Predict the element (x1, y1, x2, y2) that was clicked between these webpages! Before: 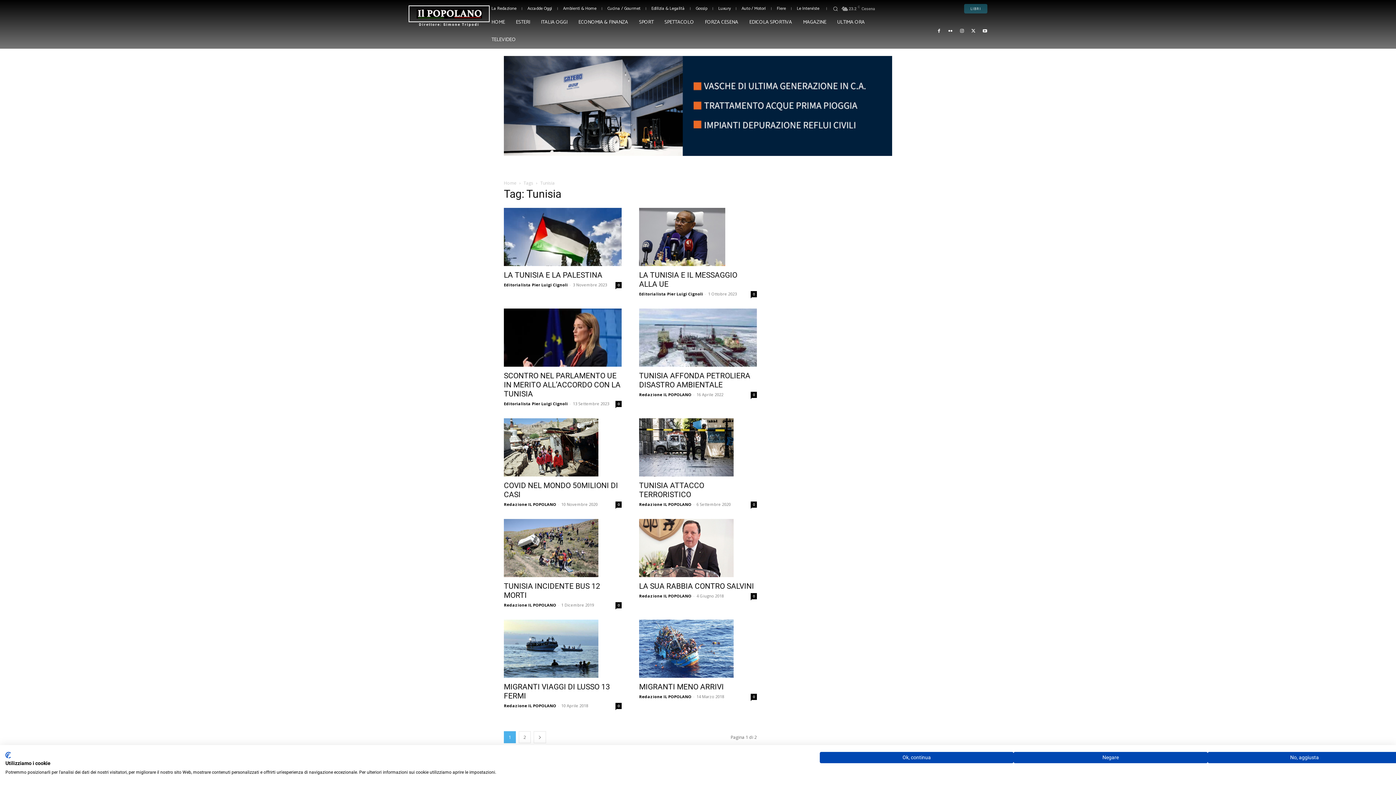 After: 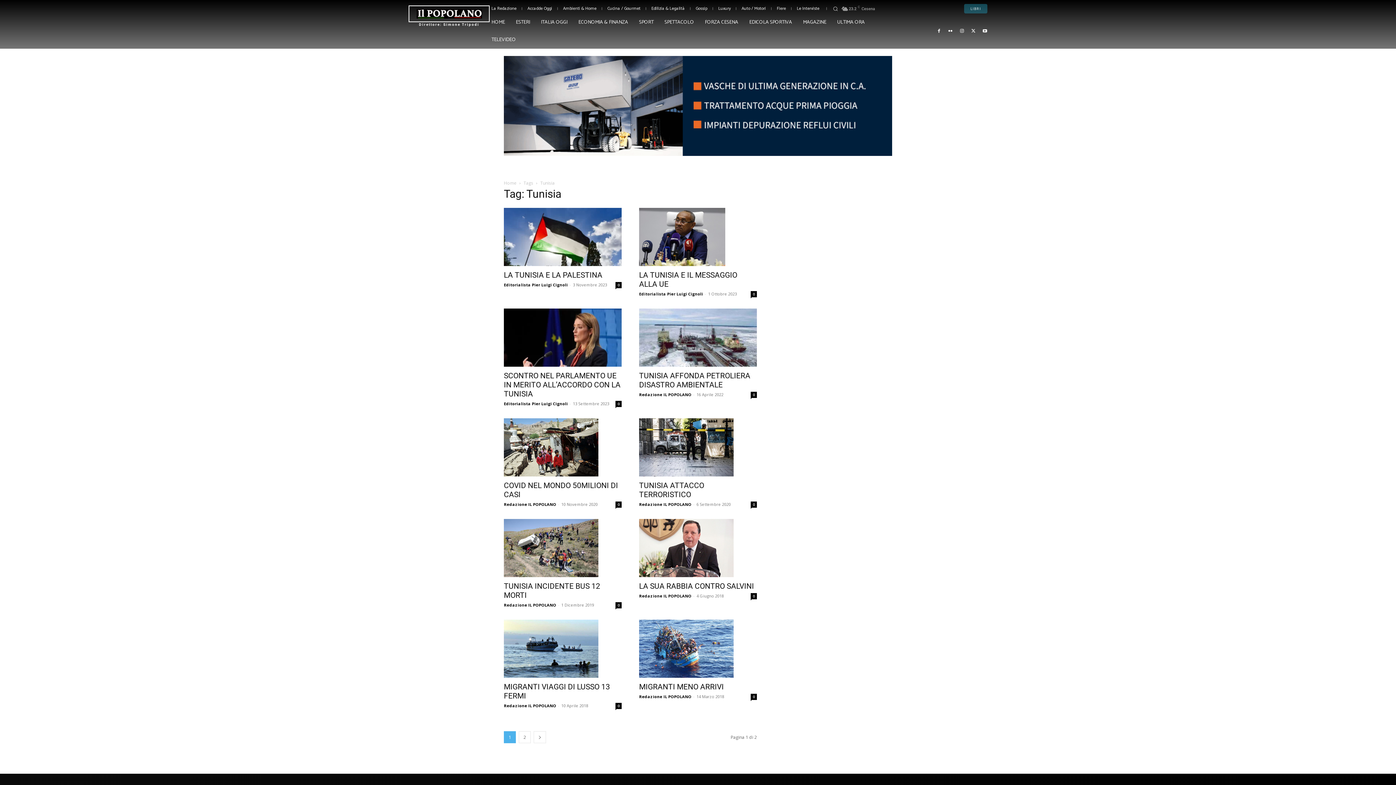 Action: label: Negare tutti i cookies bbox: (1013, 752, 1207, 763)